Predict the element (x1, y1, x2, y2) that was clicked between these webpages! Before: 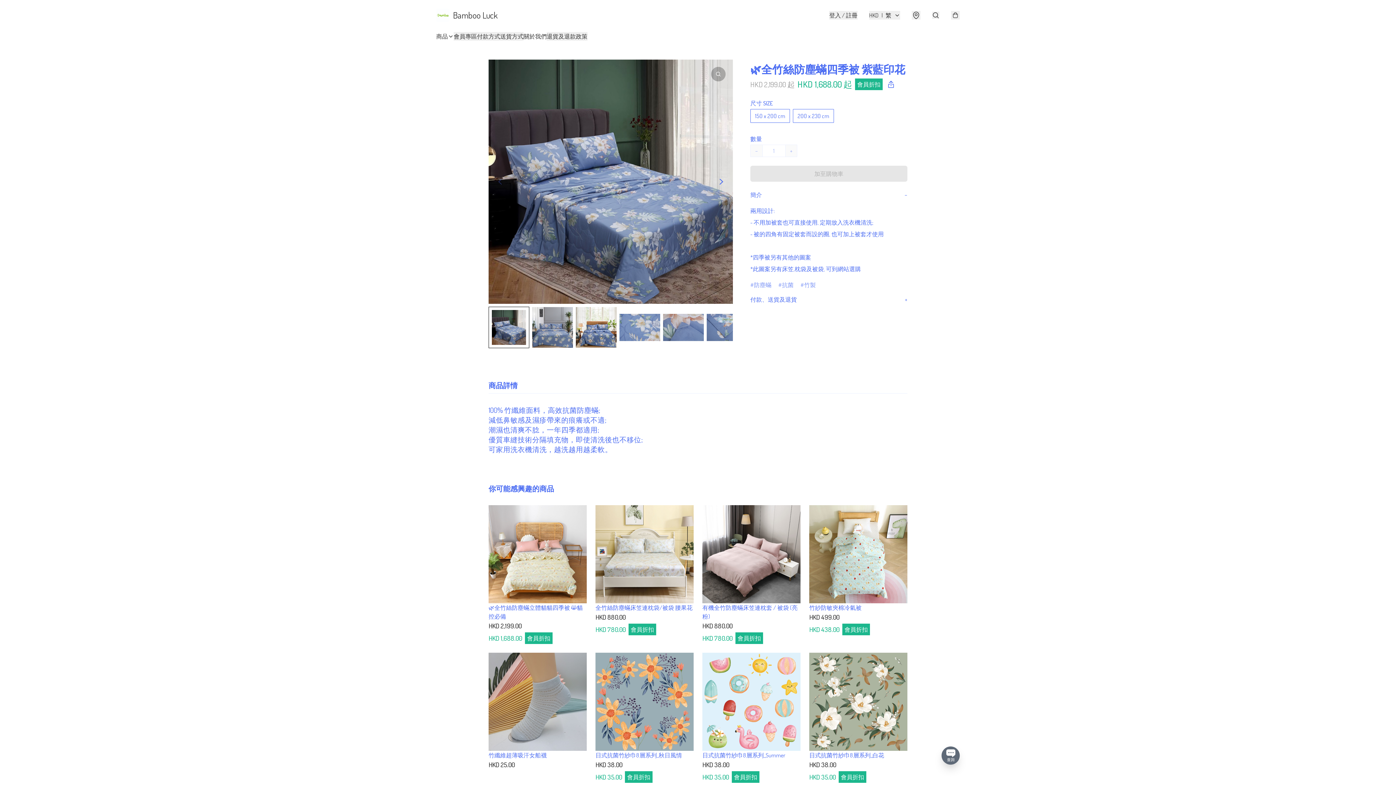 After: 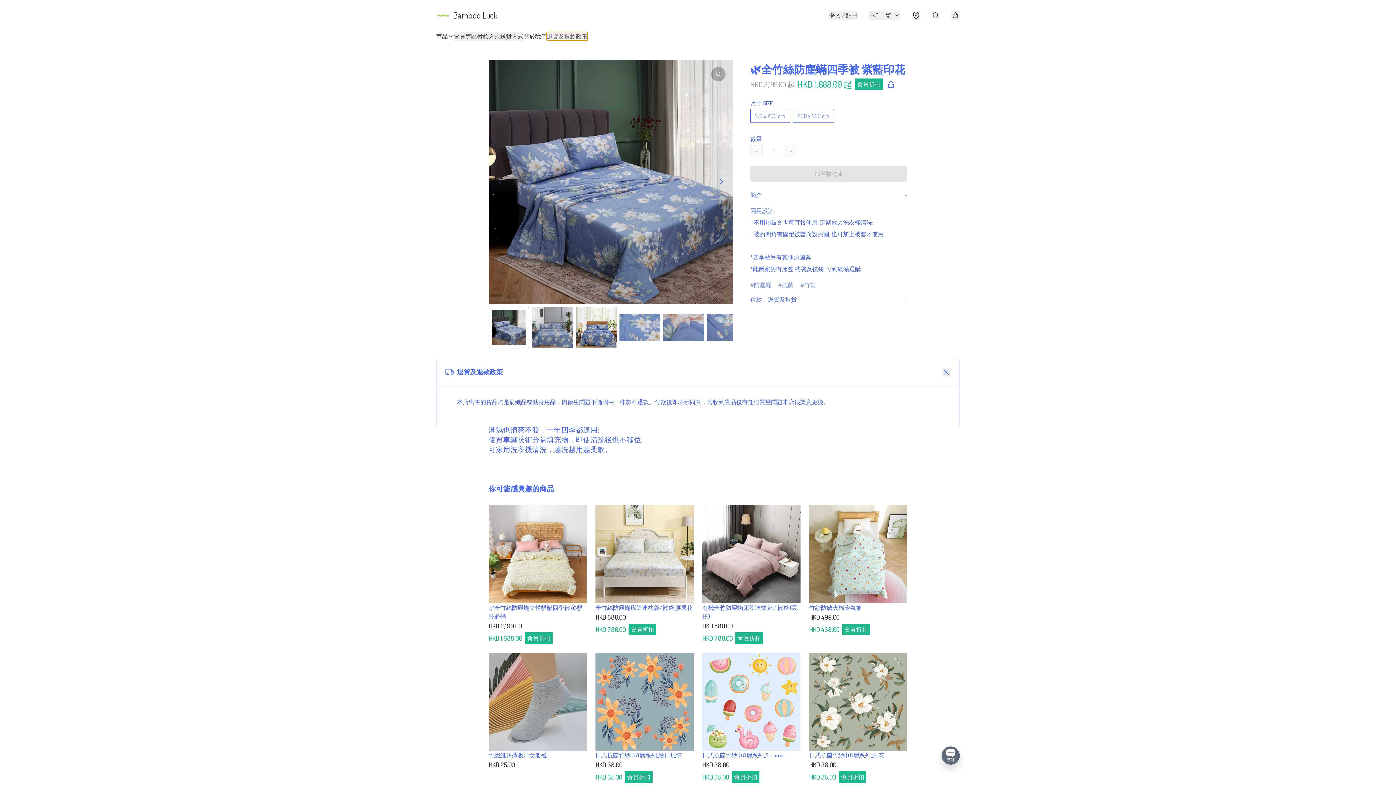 Action: label: 退貨及退款政策 bbox: (546, 32, 587, 40)